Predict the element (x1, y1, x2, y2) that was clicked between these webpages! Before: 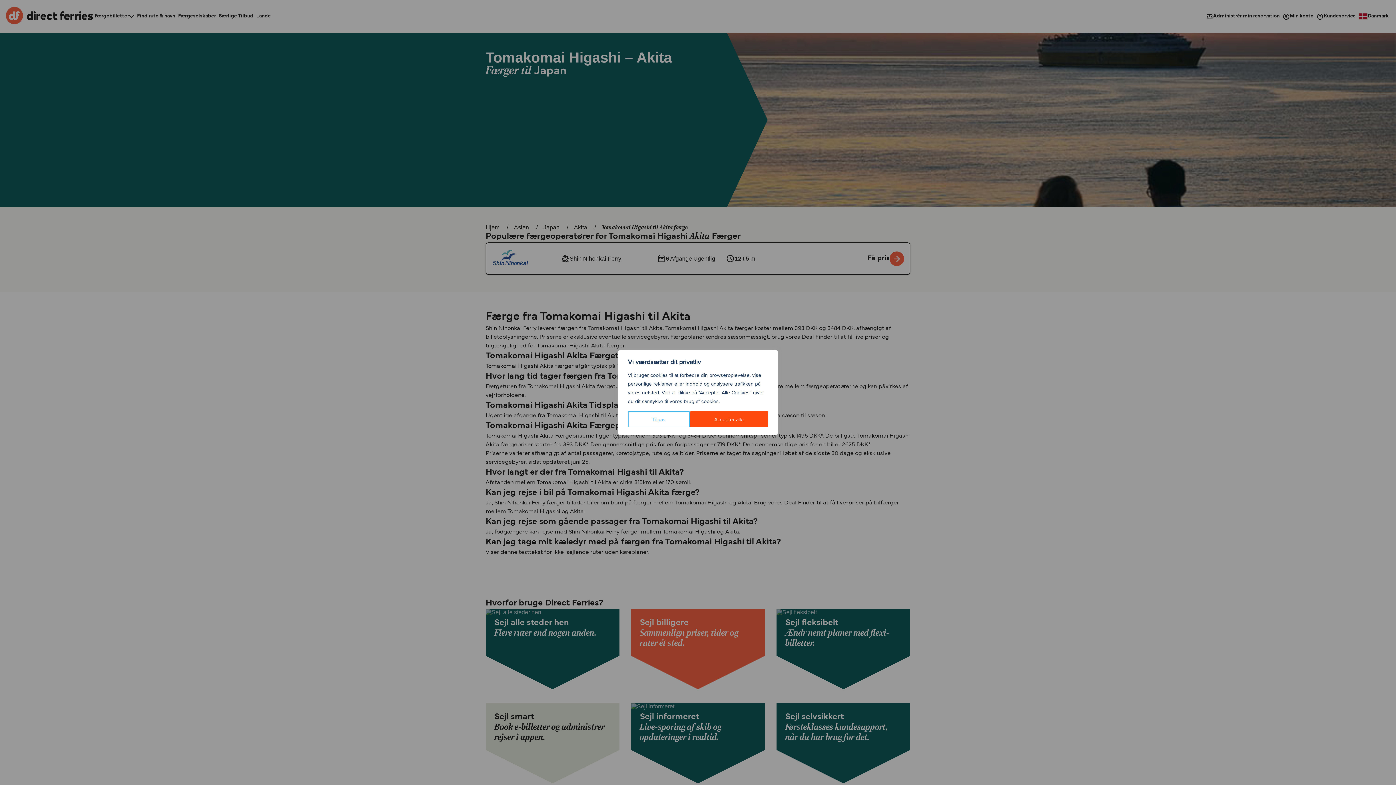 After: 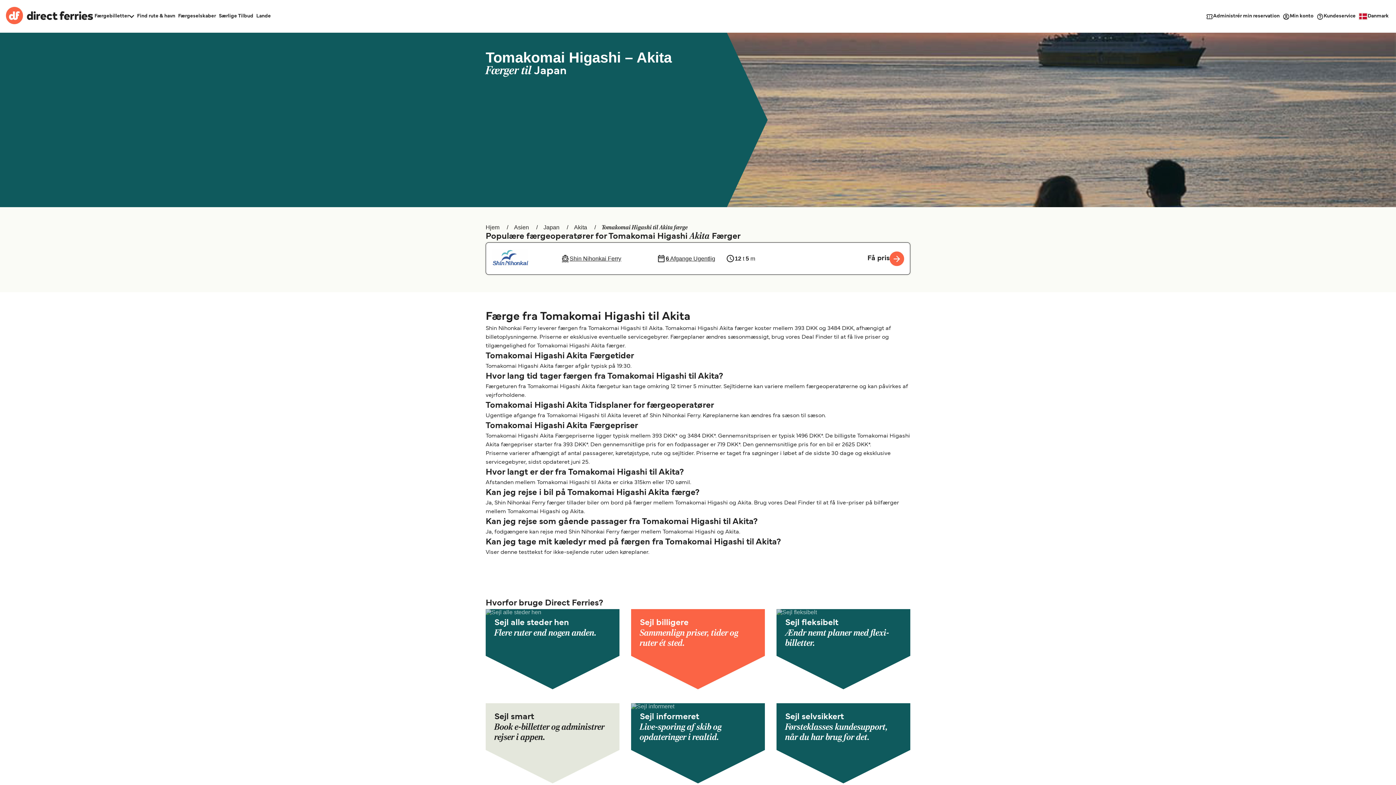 Action: bbox: (690, 411, 768, 427) label: Accepter alle